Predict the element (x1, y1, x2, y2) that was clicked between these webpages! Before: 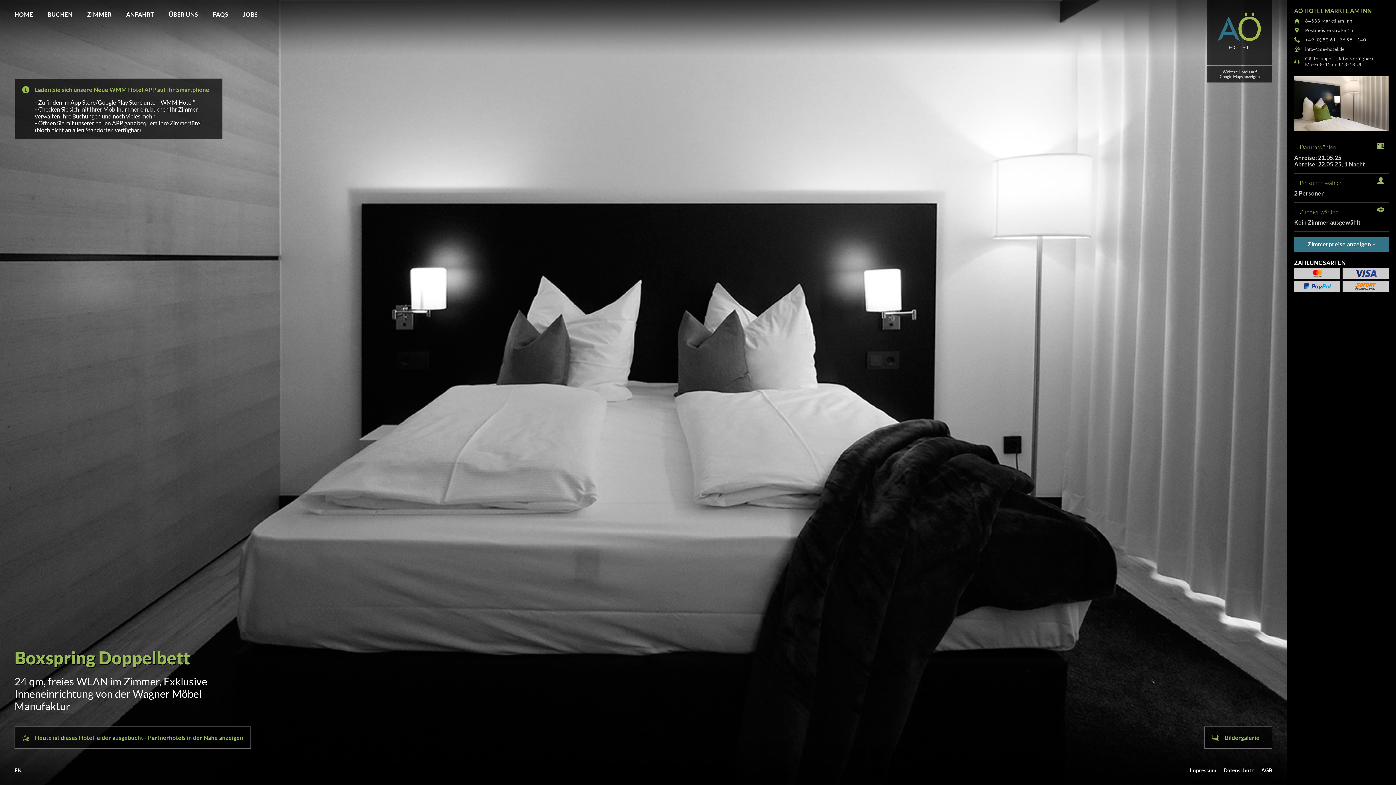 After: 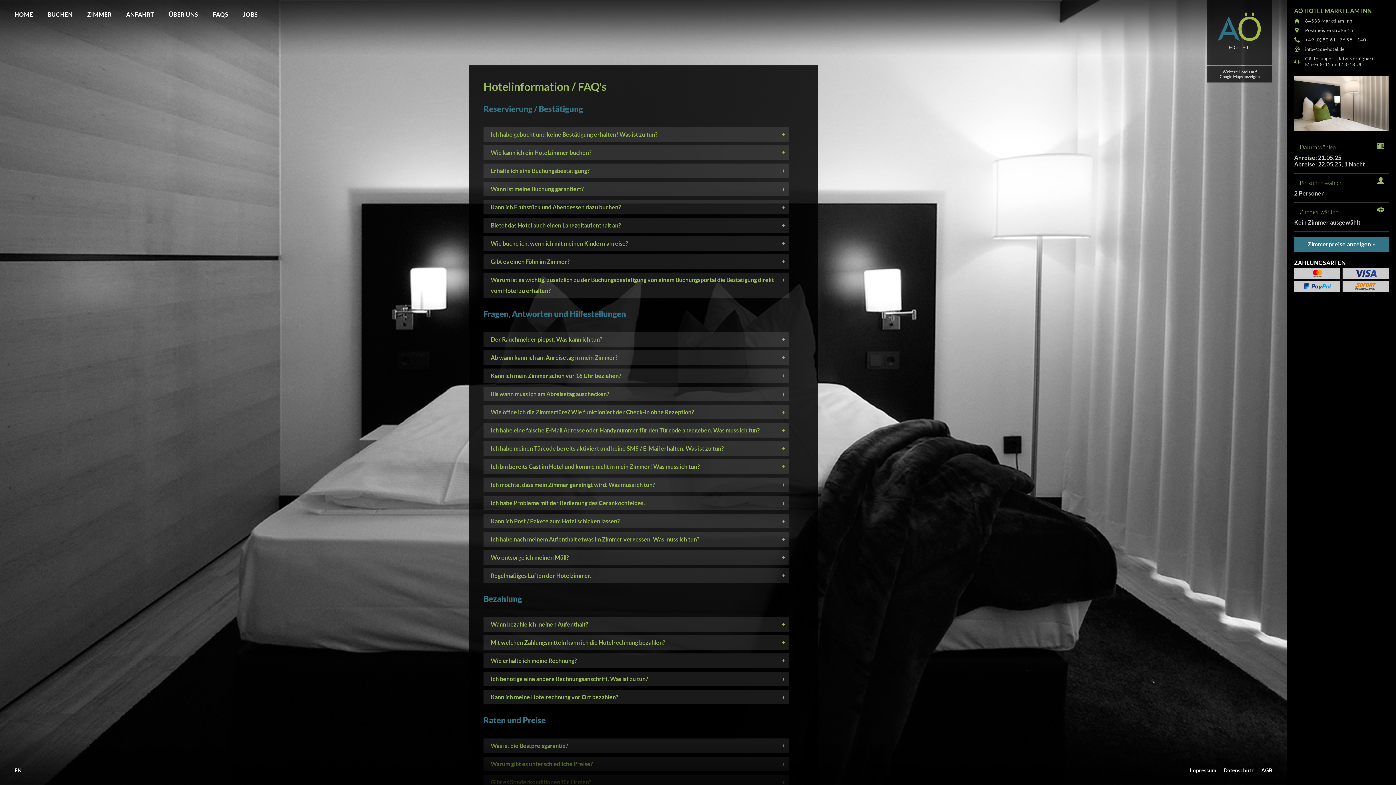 Action: label: FAQS bbox: (205, 7, 235, 21)